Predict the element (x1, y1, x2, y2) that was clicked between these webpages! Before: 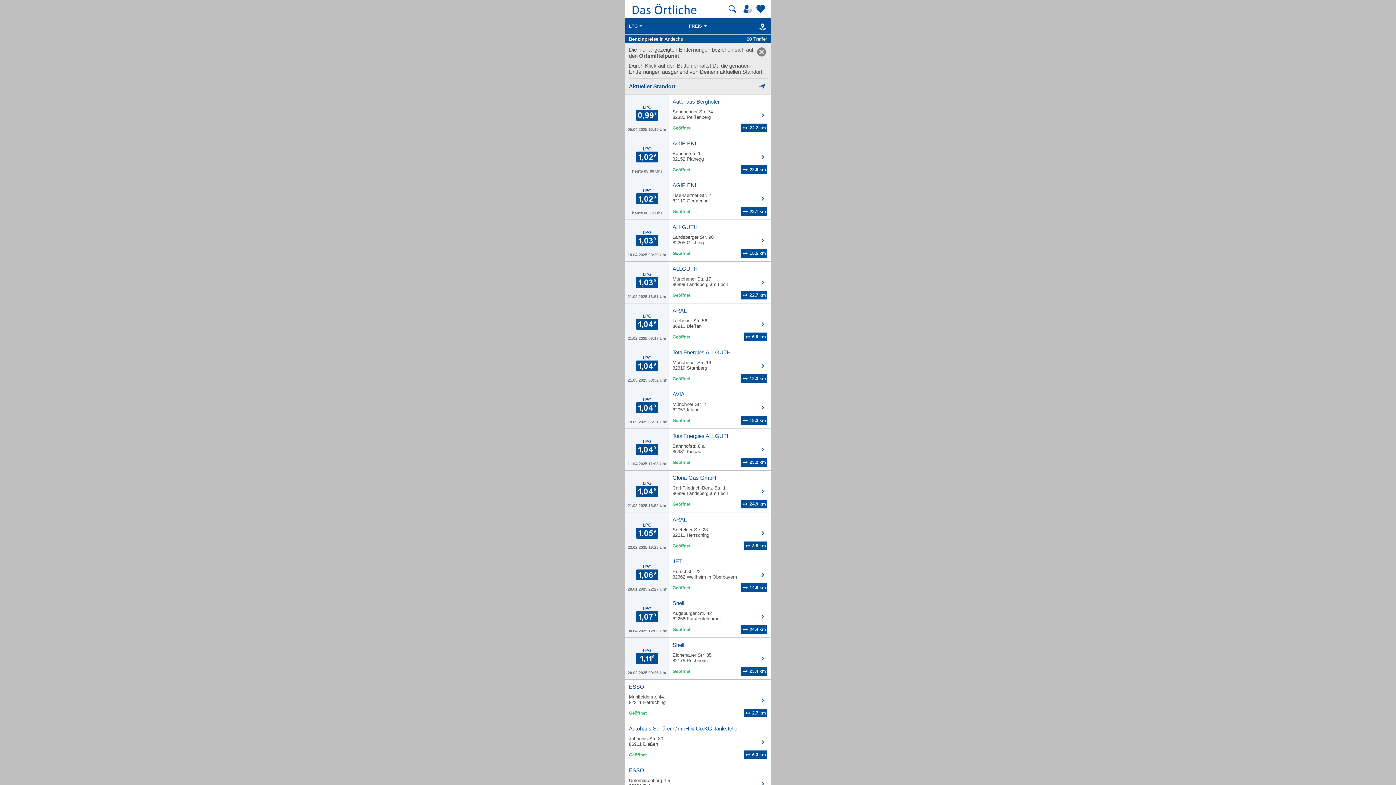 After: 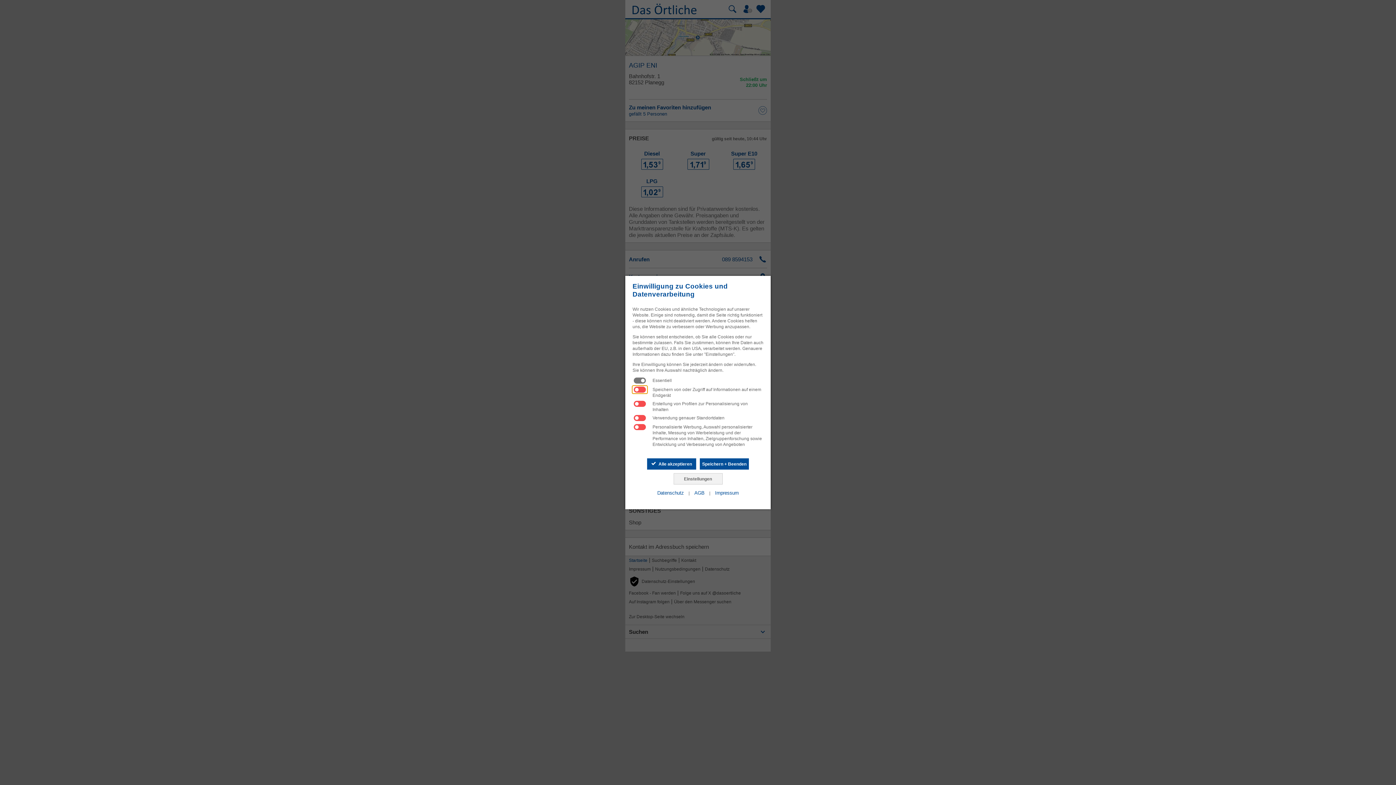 Action: bbox: (625, 136, 770, 177) label: LPG
heute 03:09 Uhr
	
AGIP ENI

Bahnhofstr. 1
82152 Planegg

	22.6 km